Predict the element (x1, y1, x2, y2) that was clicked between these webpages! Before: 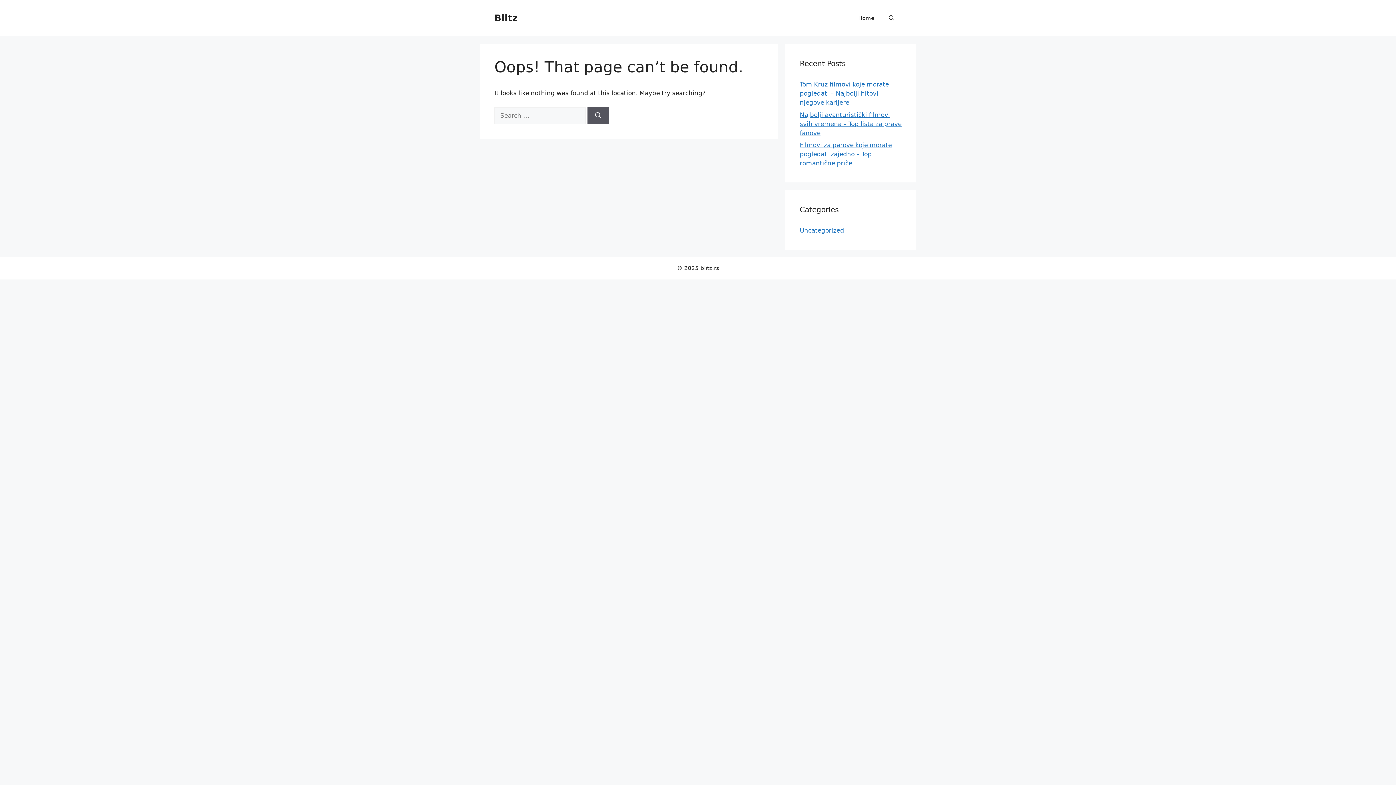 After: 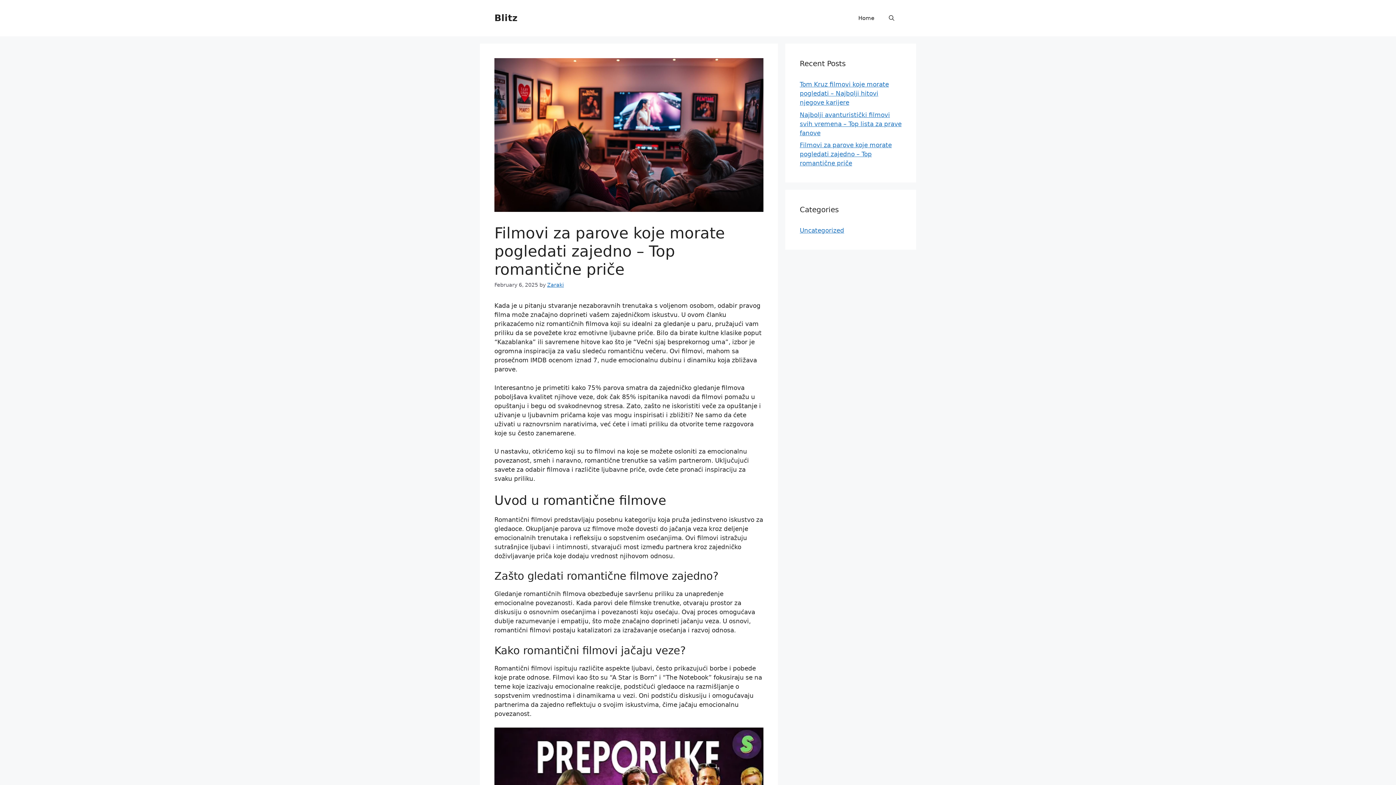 Action: bbox: (800, 141, 892, 166) label: Filmovi za parove koje morate pogledati zajedno – Top romantične priče